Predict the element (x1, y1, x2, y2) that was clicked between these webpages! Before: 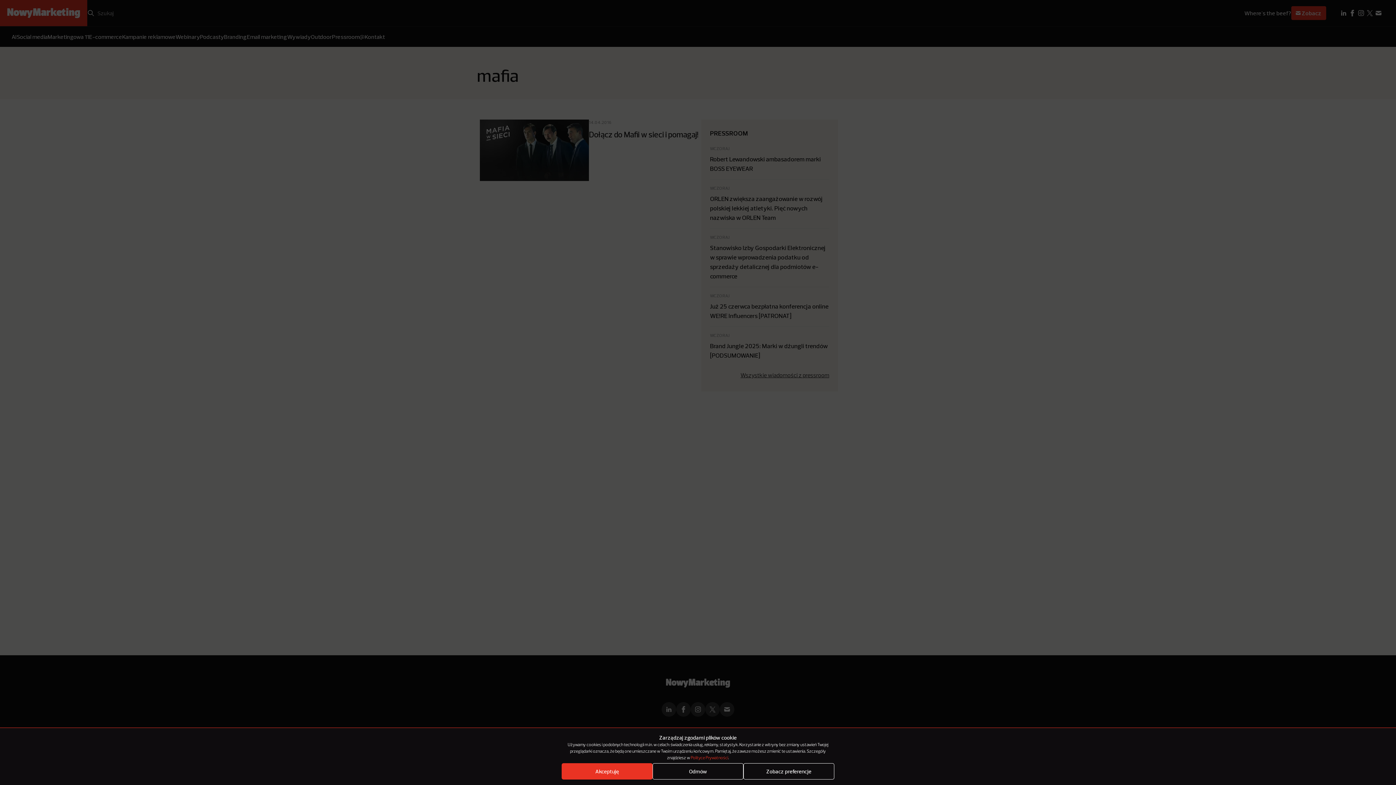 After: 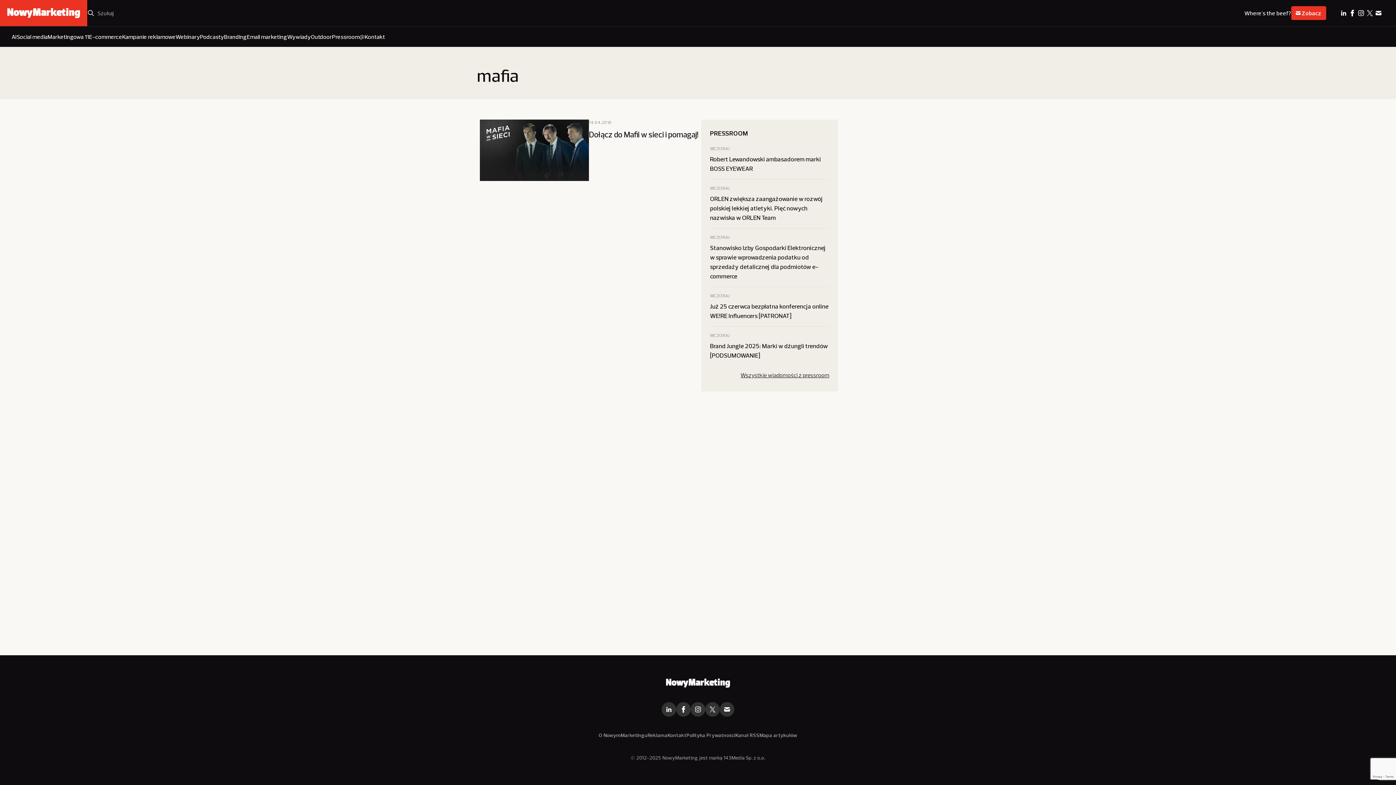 Action: bbox: (561, 763, 652, 780) label: Akceptuję